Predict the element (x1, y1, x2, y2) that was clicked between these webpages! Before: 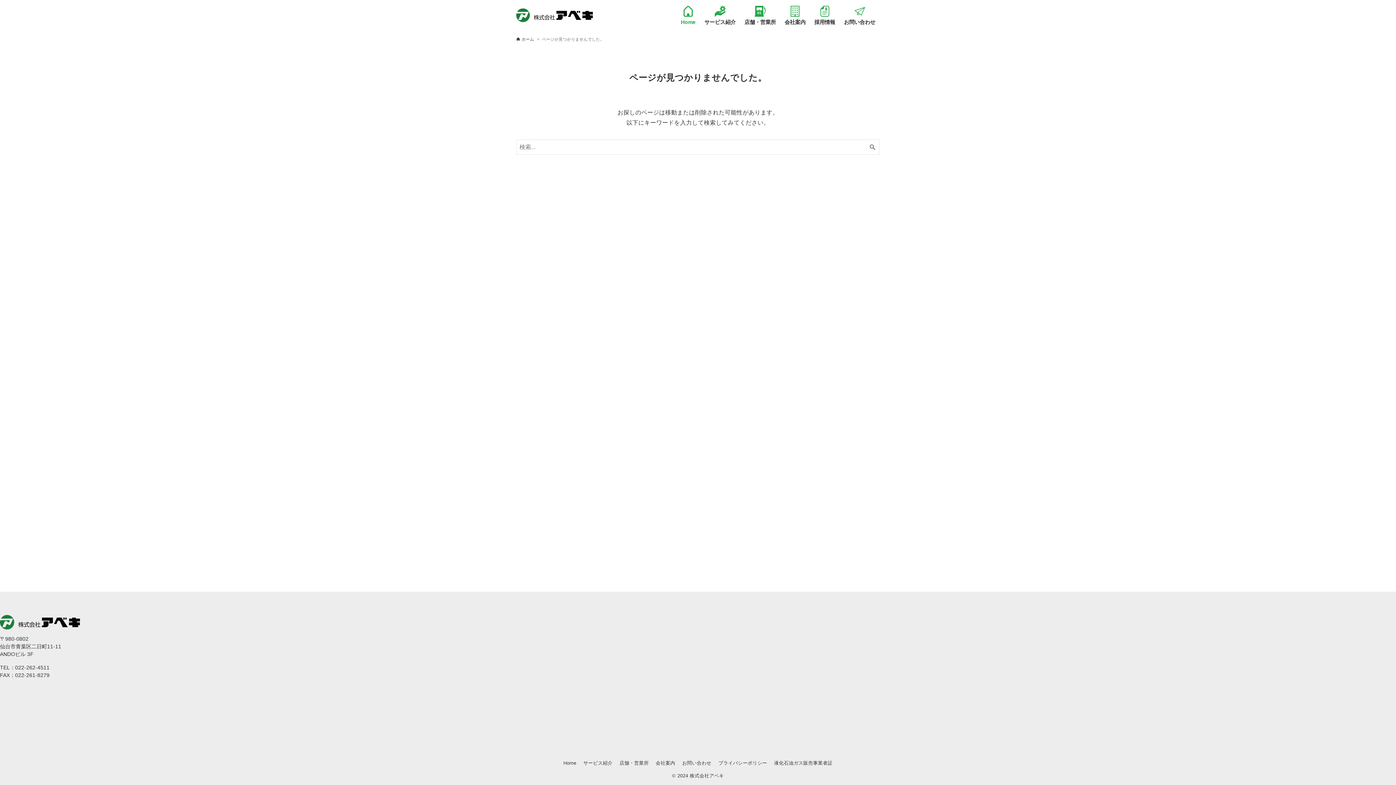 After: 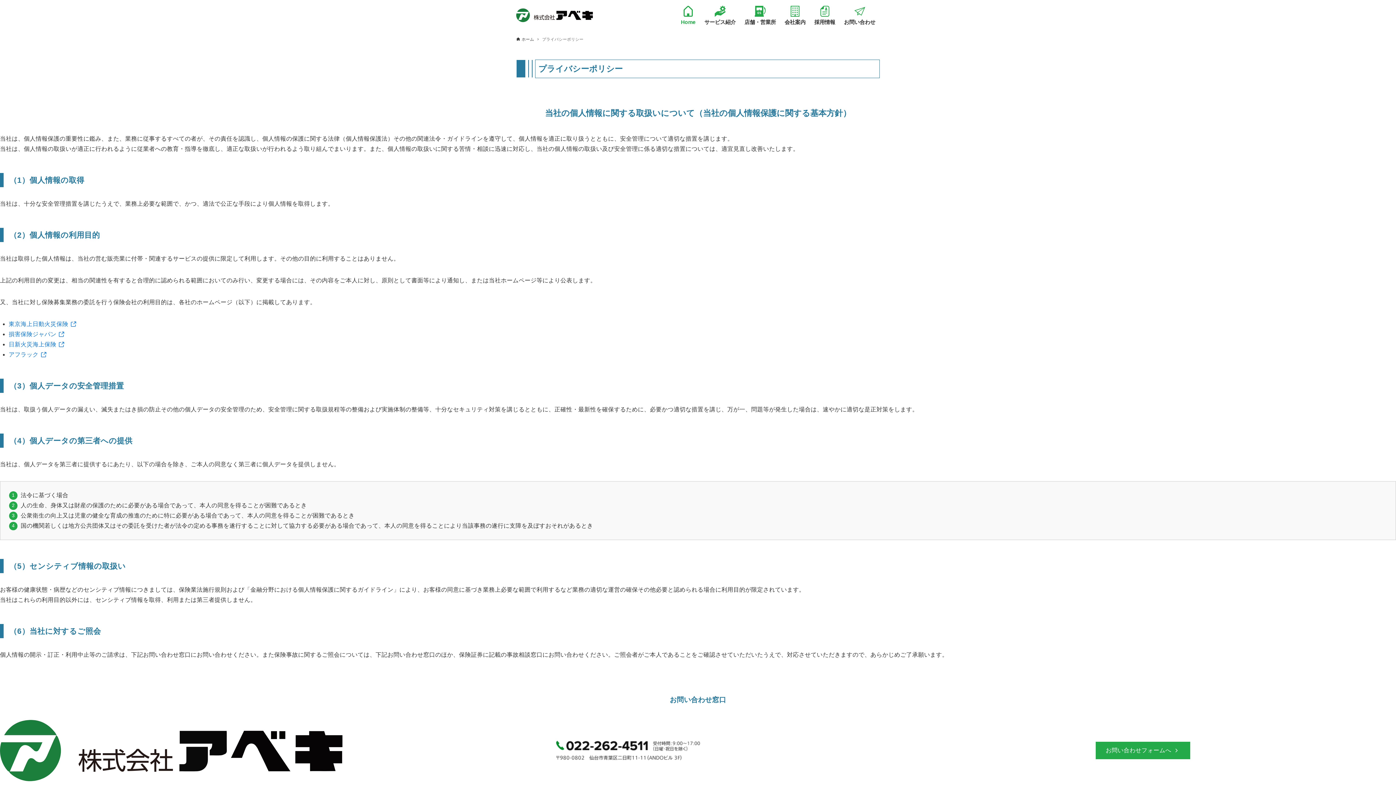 Action: label: プライバシーポリシー bbox: (715, 760, 770, 766)